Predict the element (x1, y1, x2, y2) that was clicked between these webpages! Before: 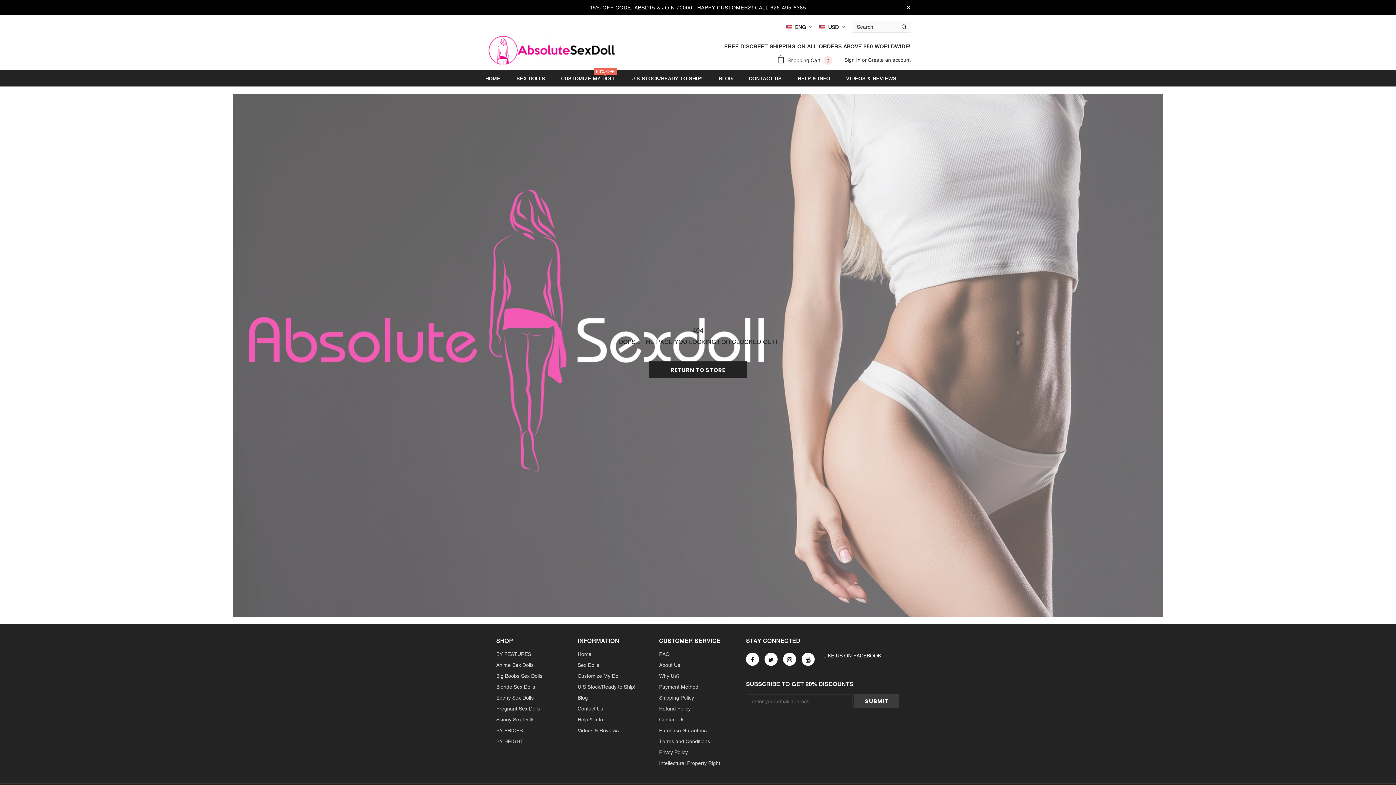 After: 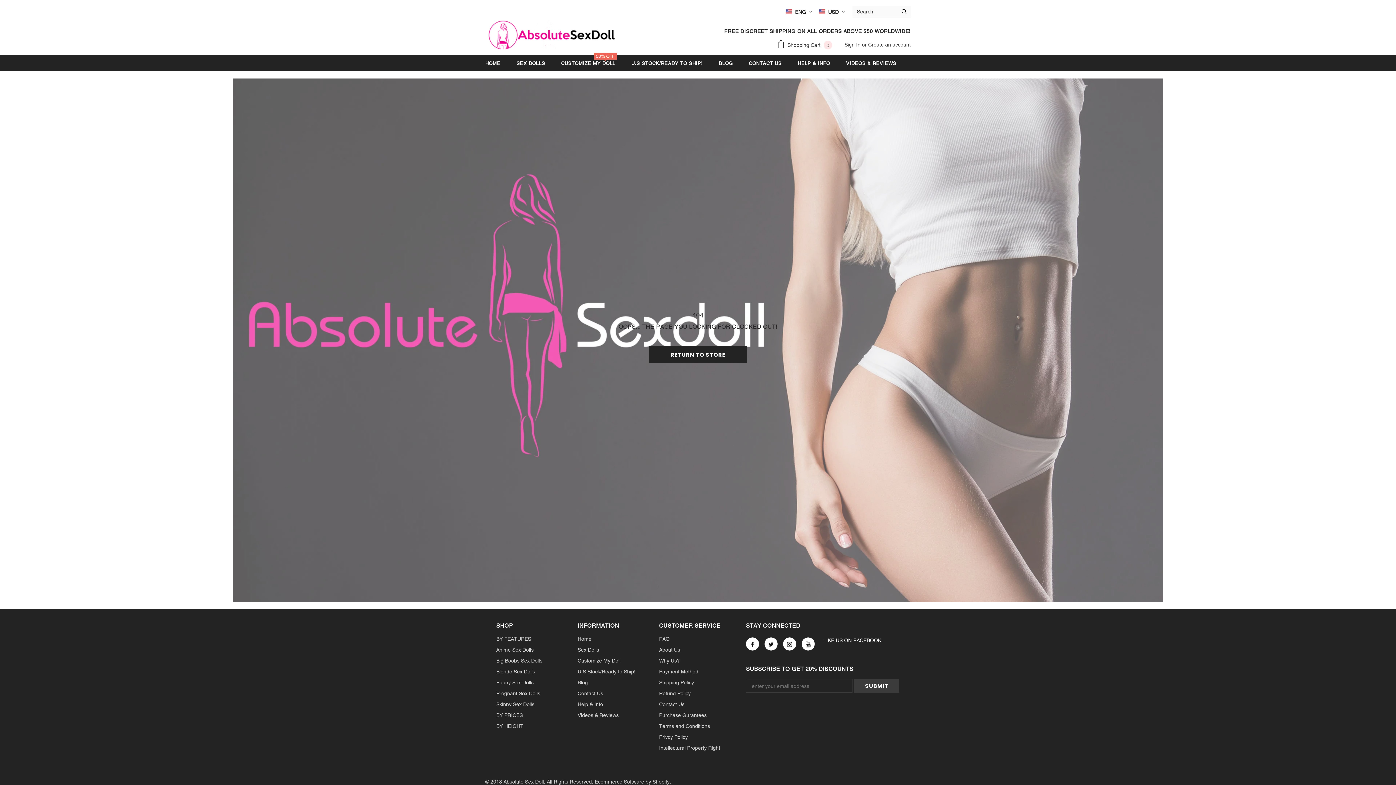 Action: bbox: (904, 3, 912, 11)